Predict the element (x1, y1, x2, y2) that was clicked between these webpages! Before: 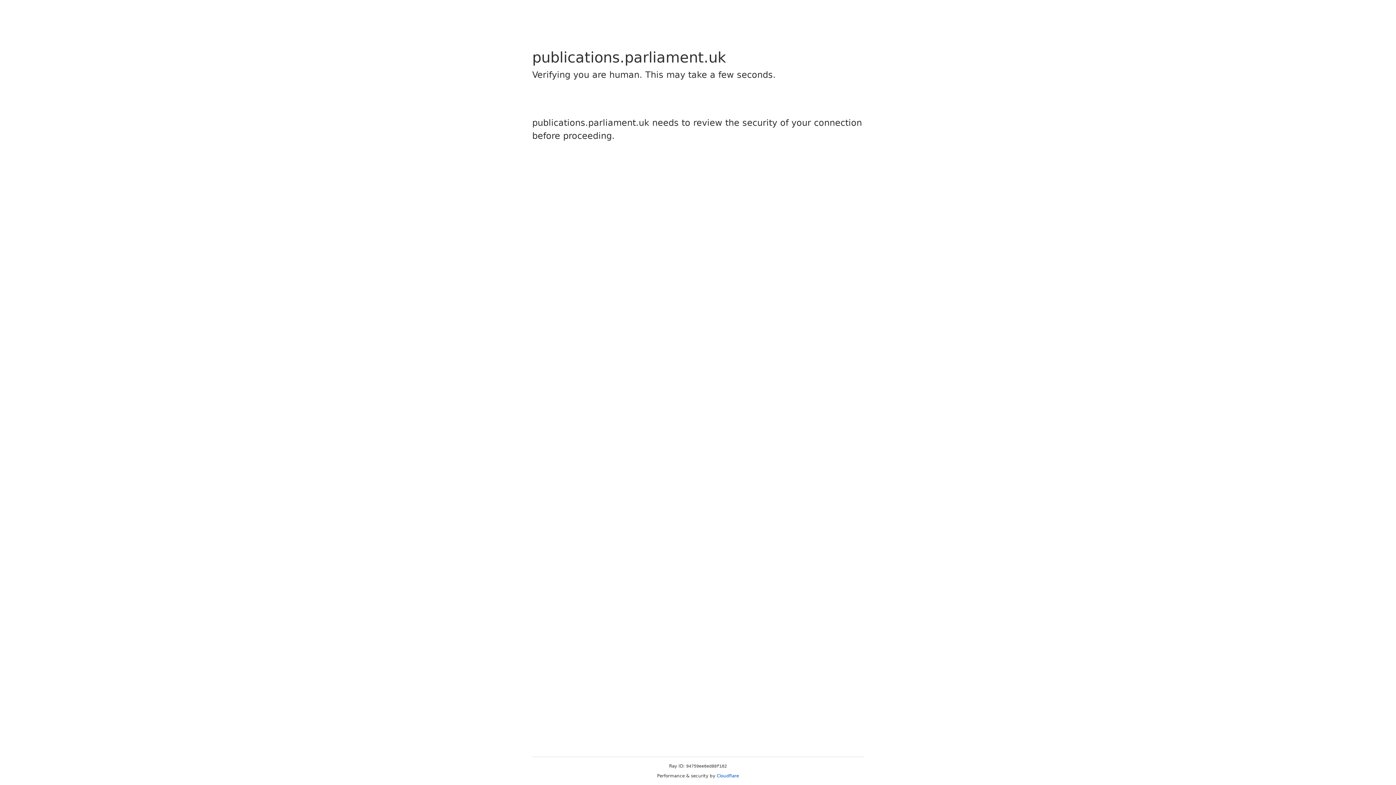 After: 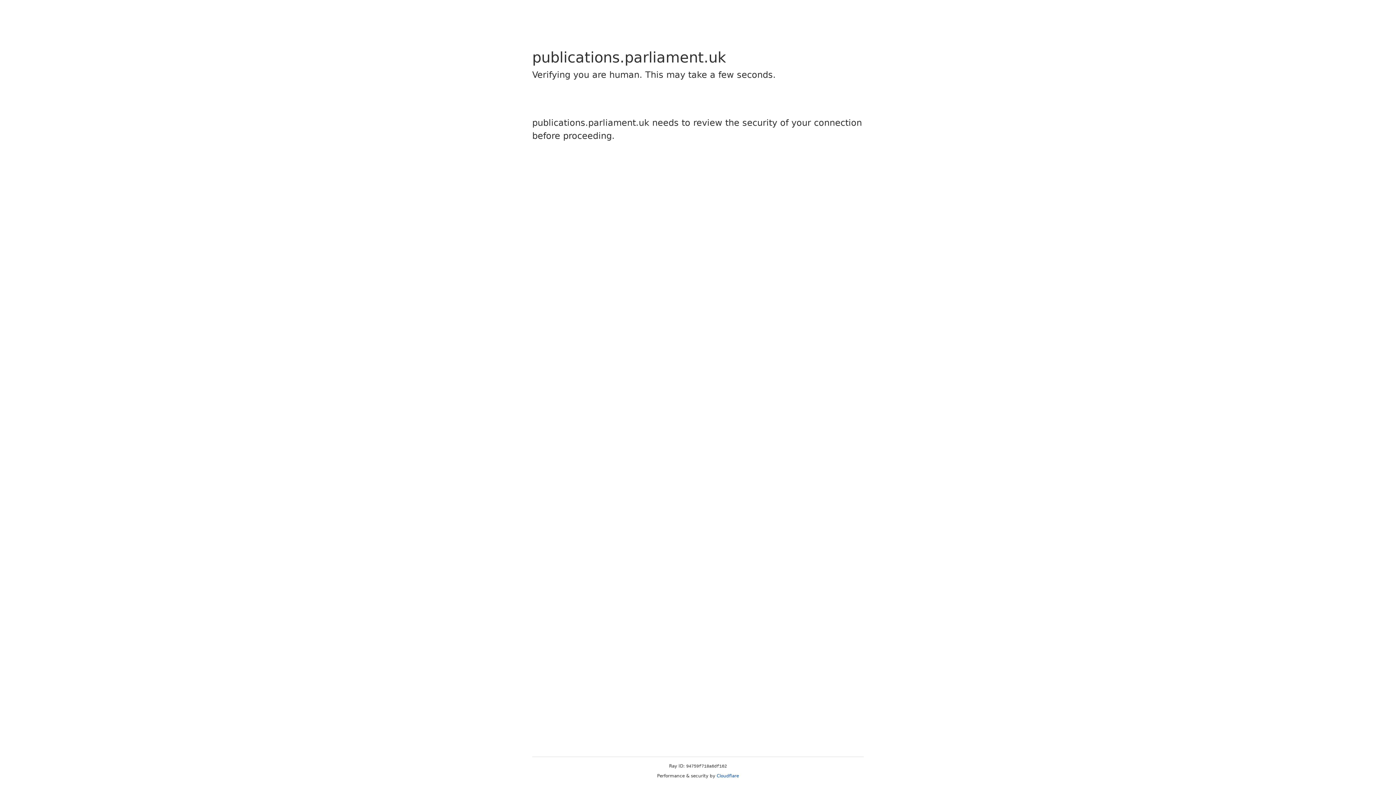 Action: bbox: (716, 773, 739, 778) label: Cloudflare